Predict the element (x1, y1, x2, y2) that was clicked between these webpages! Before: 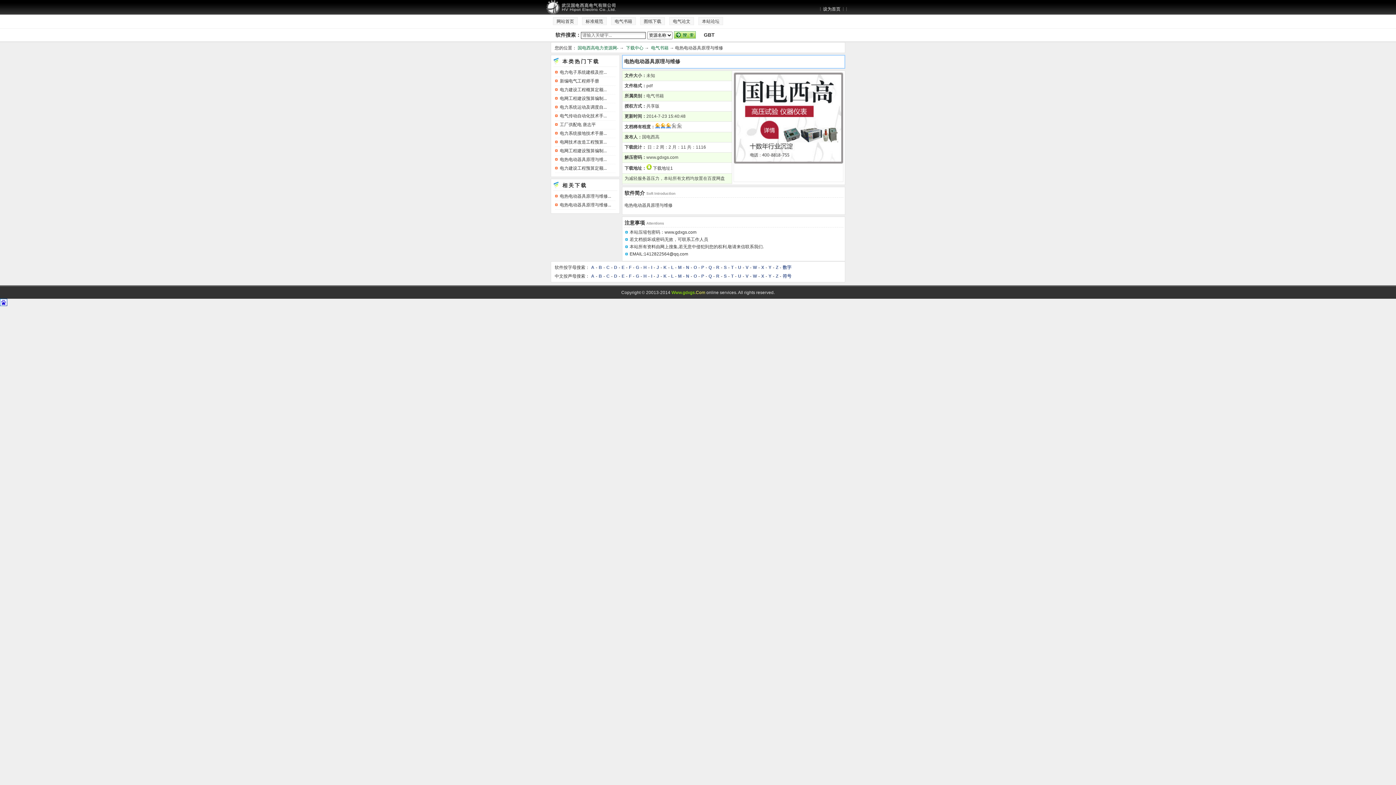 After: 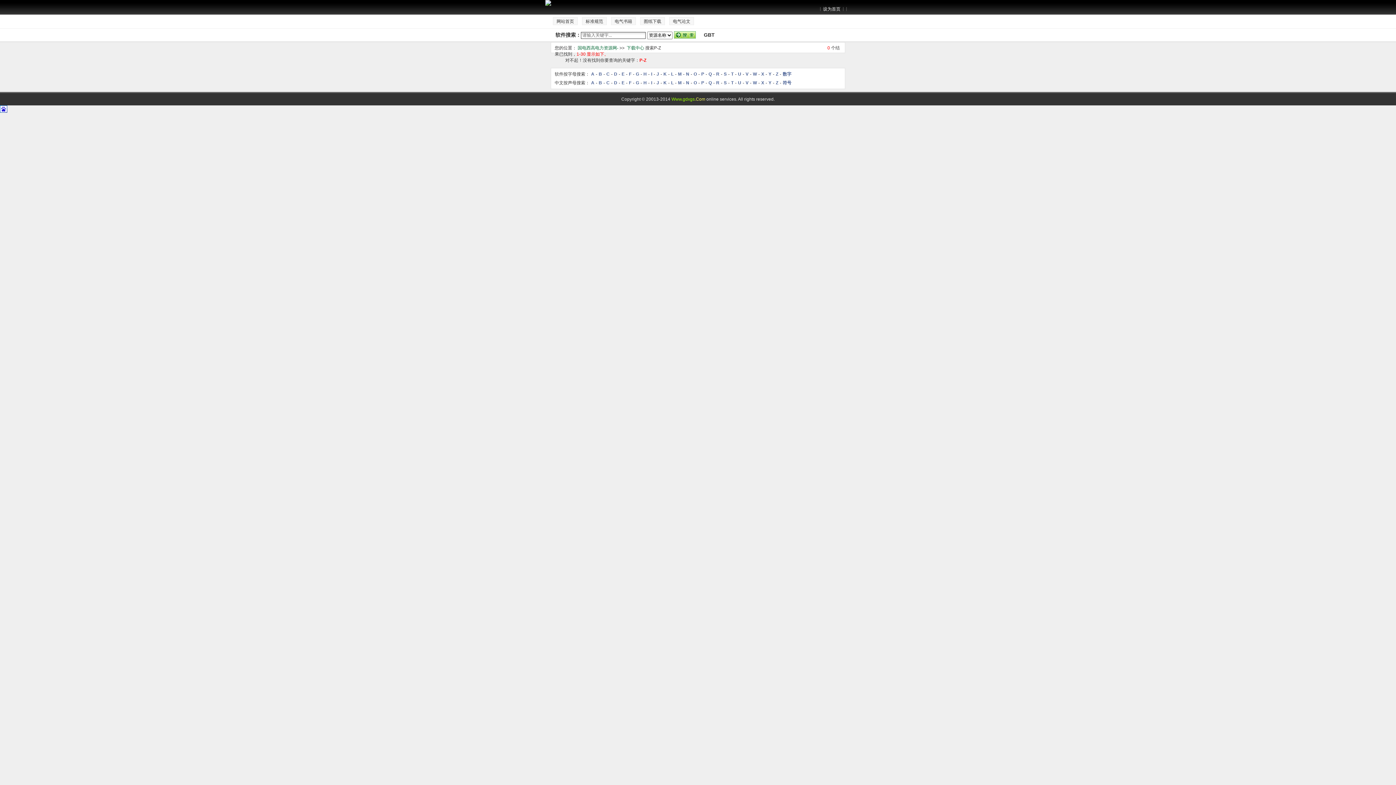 Action: label: P bbox: (701, 273, 704, 278)